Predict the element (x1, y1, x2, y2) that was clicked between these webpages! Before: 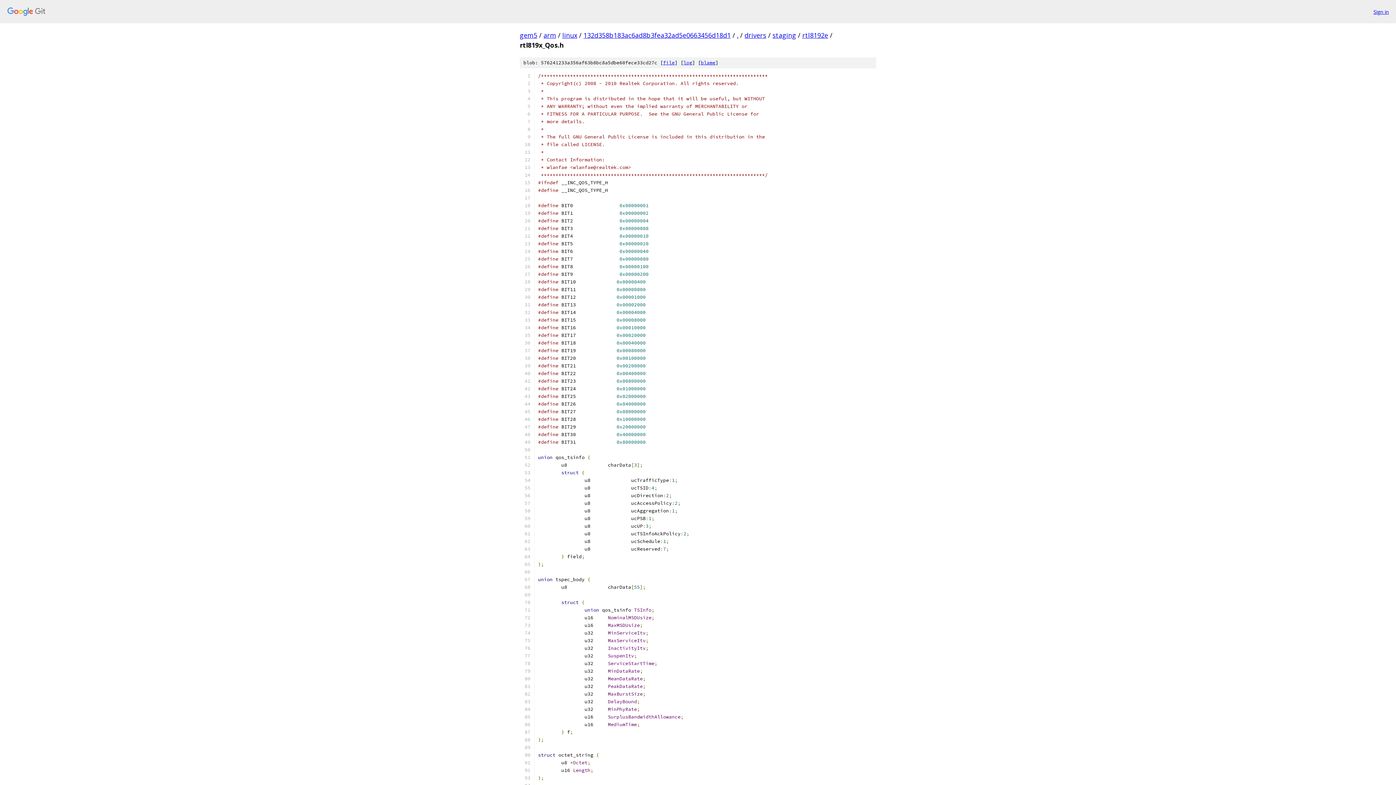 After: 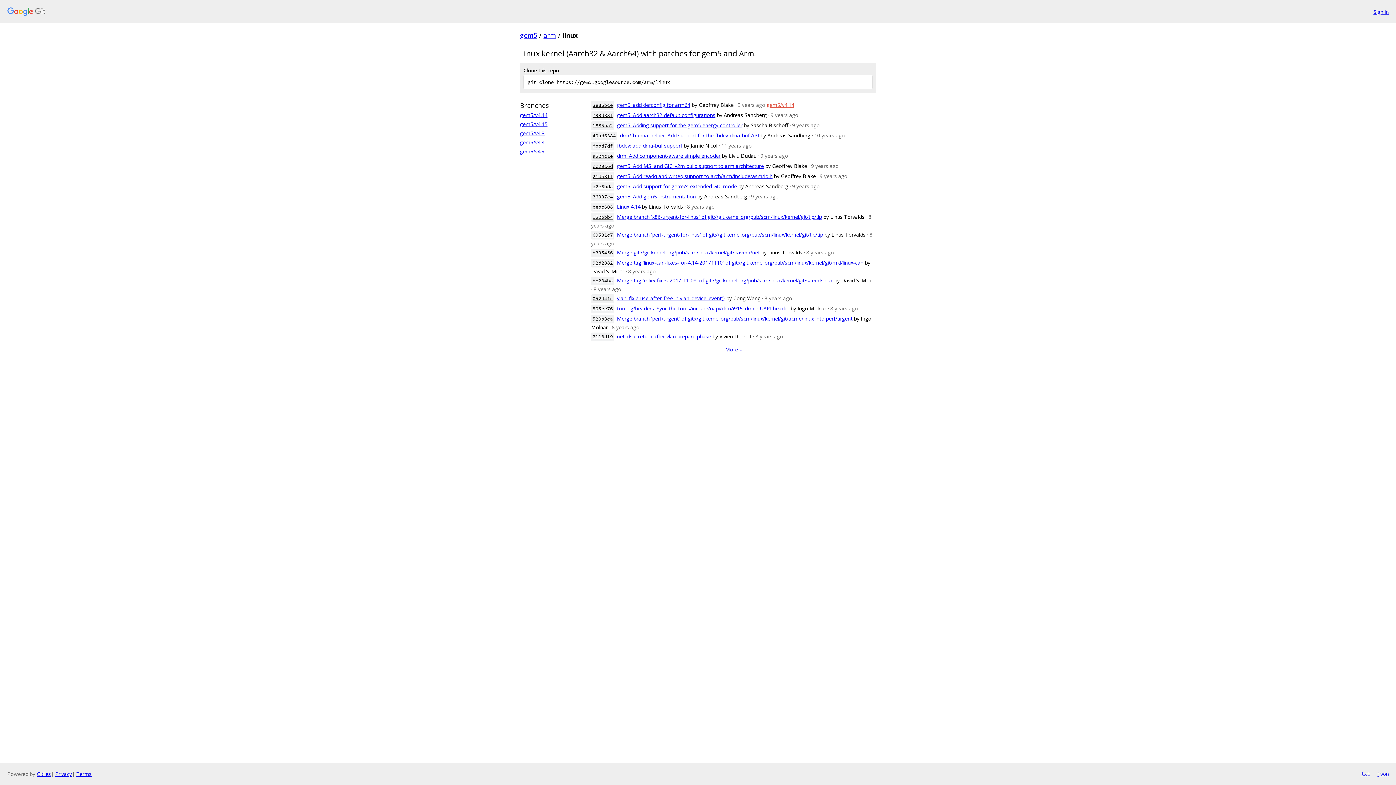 Action: label: linux bbox: (562, 30, 577, 39)